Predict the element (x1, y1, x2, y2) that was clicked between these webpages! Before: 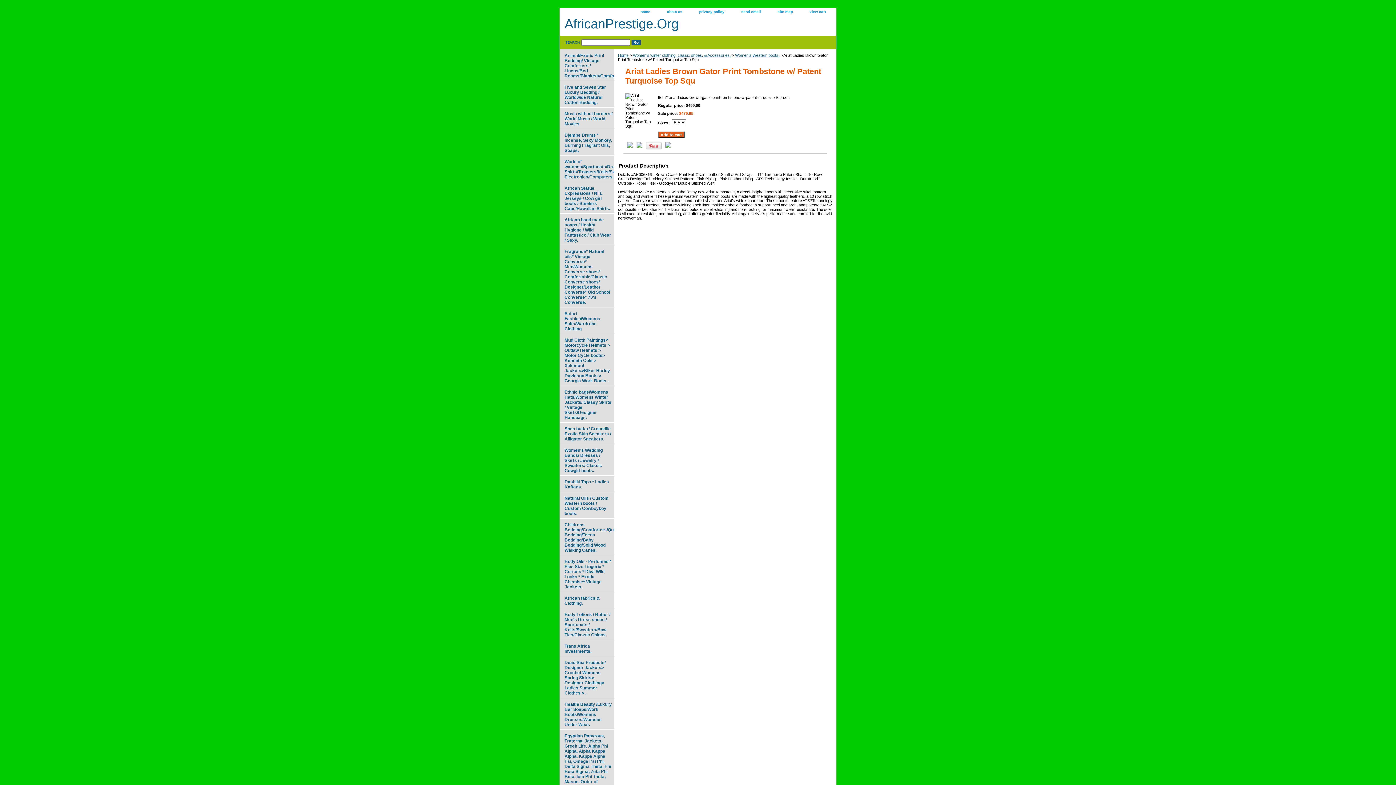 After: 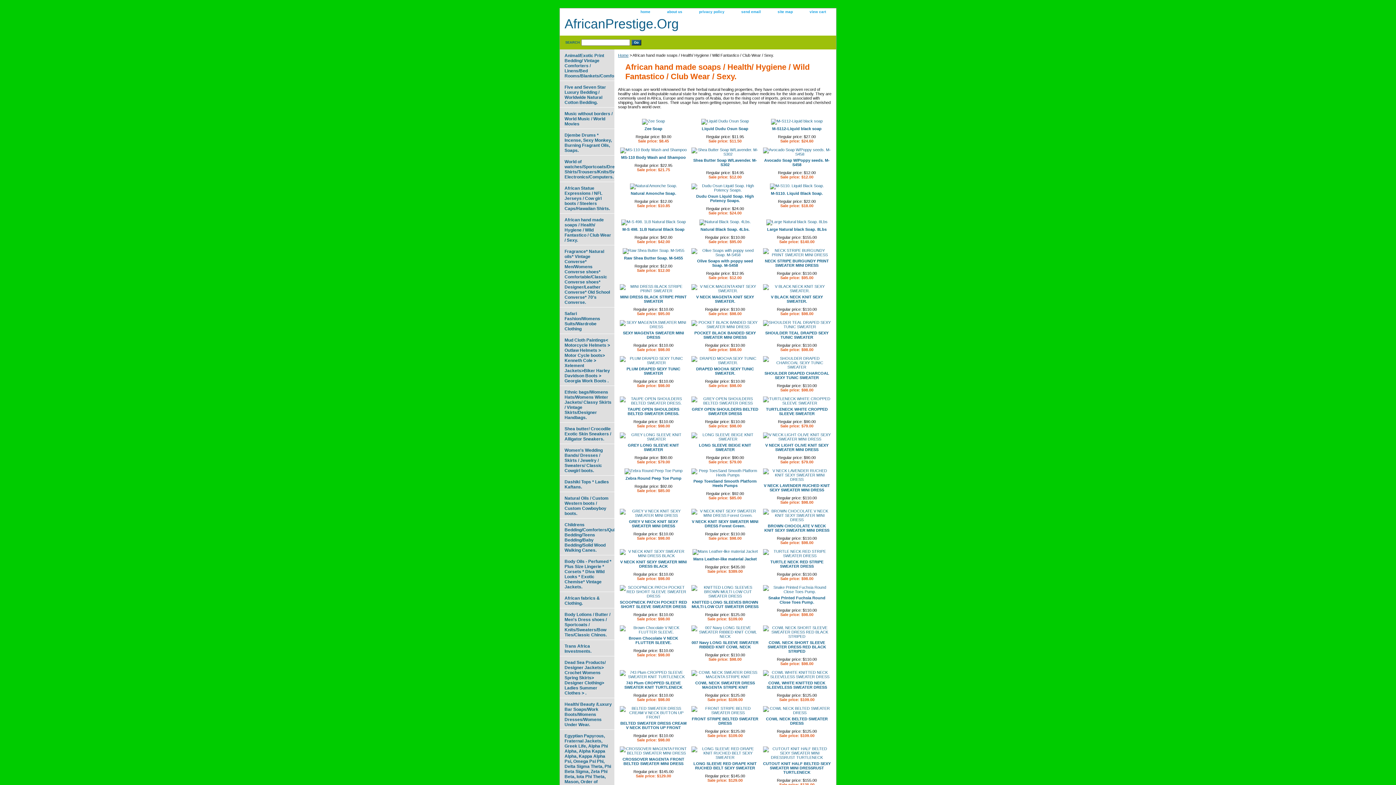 Action: label: African hand made soaps / Health/ Hygiene / Wild Fantastico / Club Wear / Sexy. bbox: (560, 213, 614, 245)